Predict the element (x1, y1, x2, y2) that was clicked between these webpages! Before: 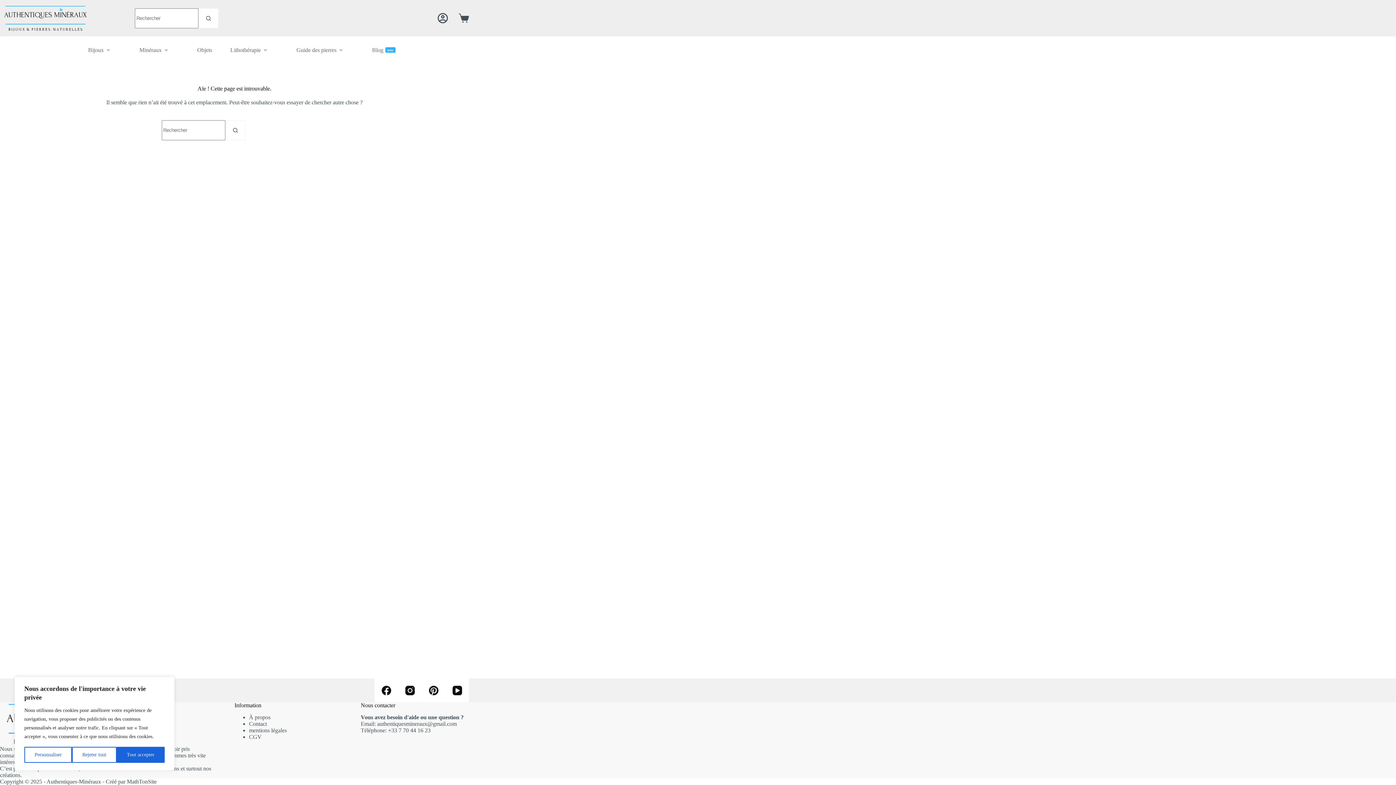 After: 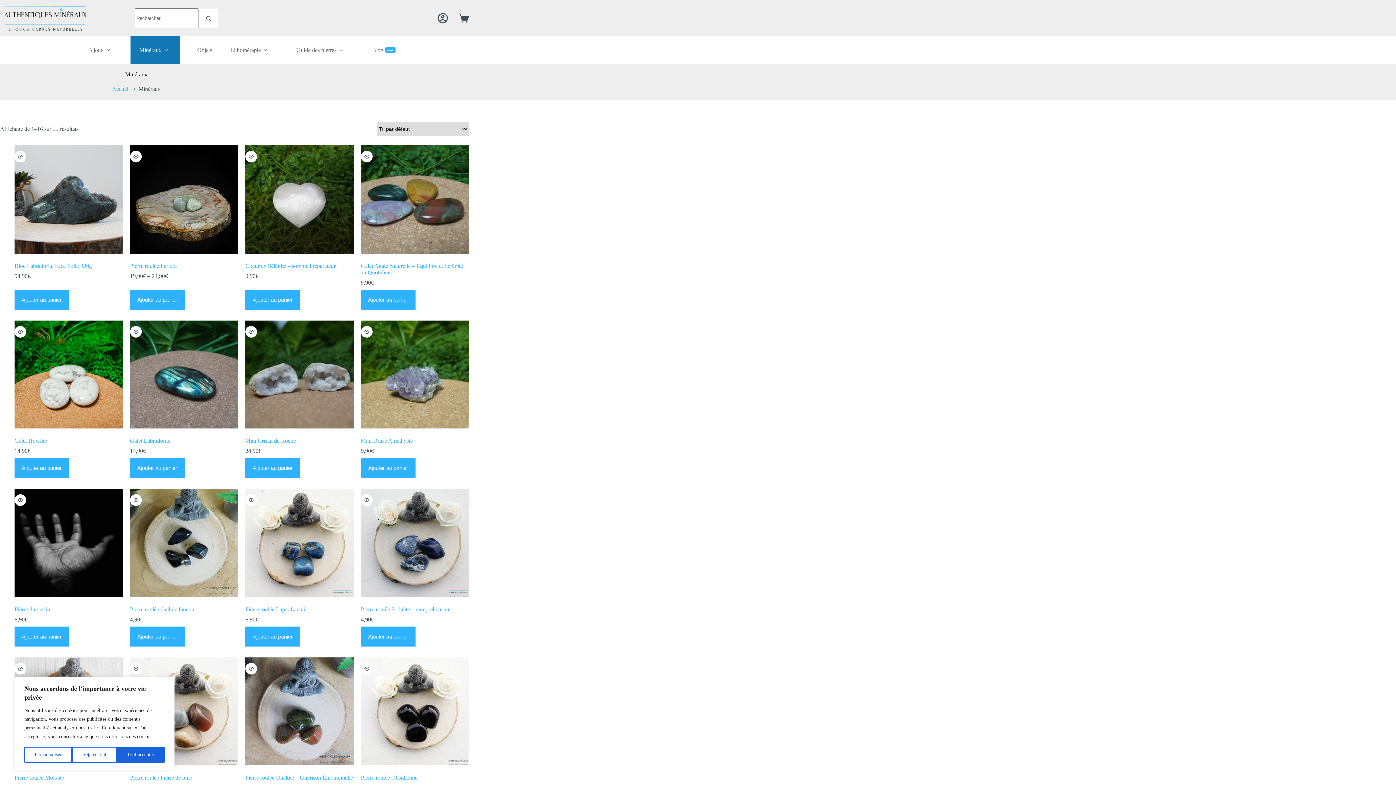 Action: label: Minéraux bbox: (130, 36, 179, 63)